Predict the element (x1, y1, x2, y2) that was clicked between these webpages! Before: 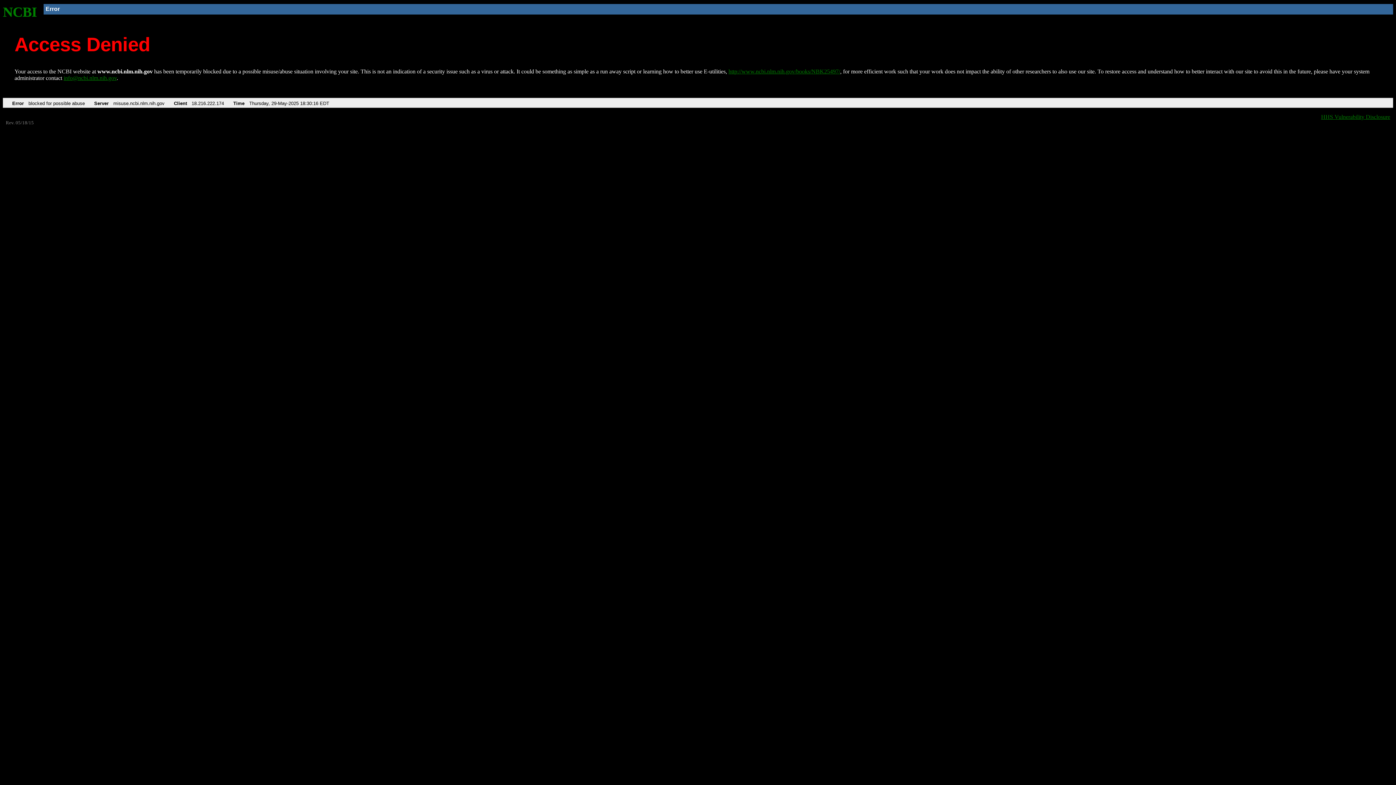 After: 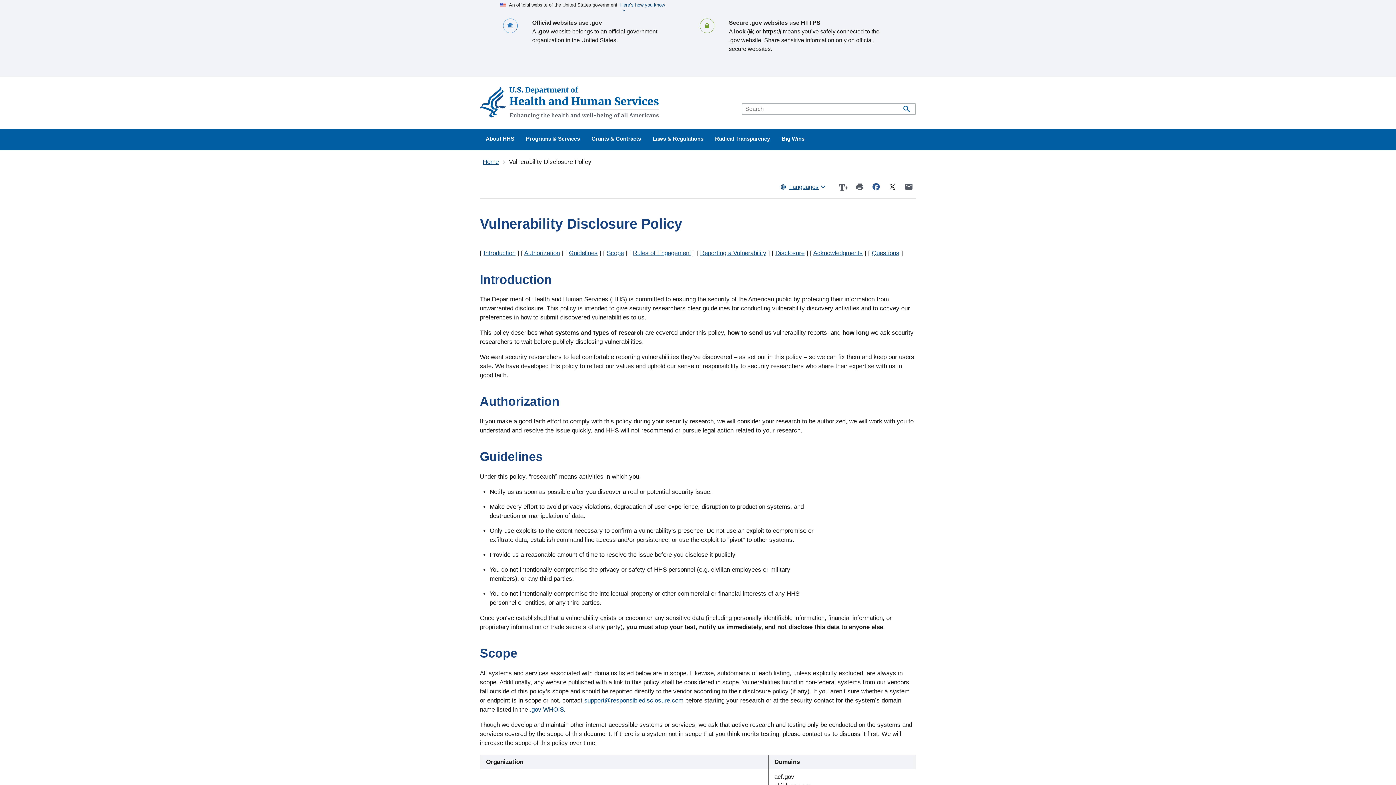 Action: label: HHS Vulnerability Disclosure bbox: (1321, 113, 1390, 119)